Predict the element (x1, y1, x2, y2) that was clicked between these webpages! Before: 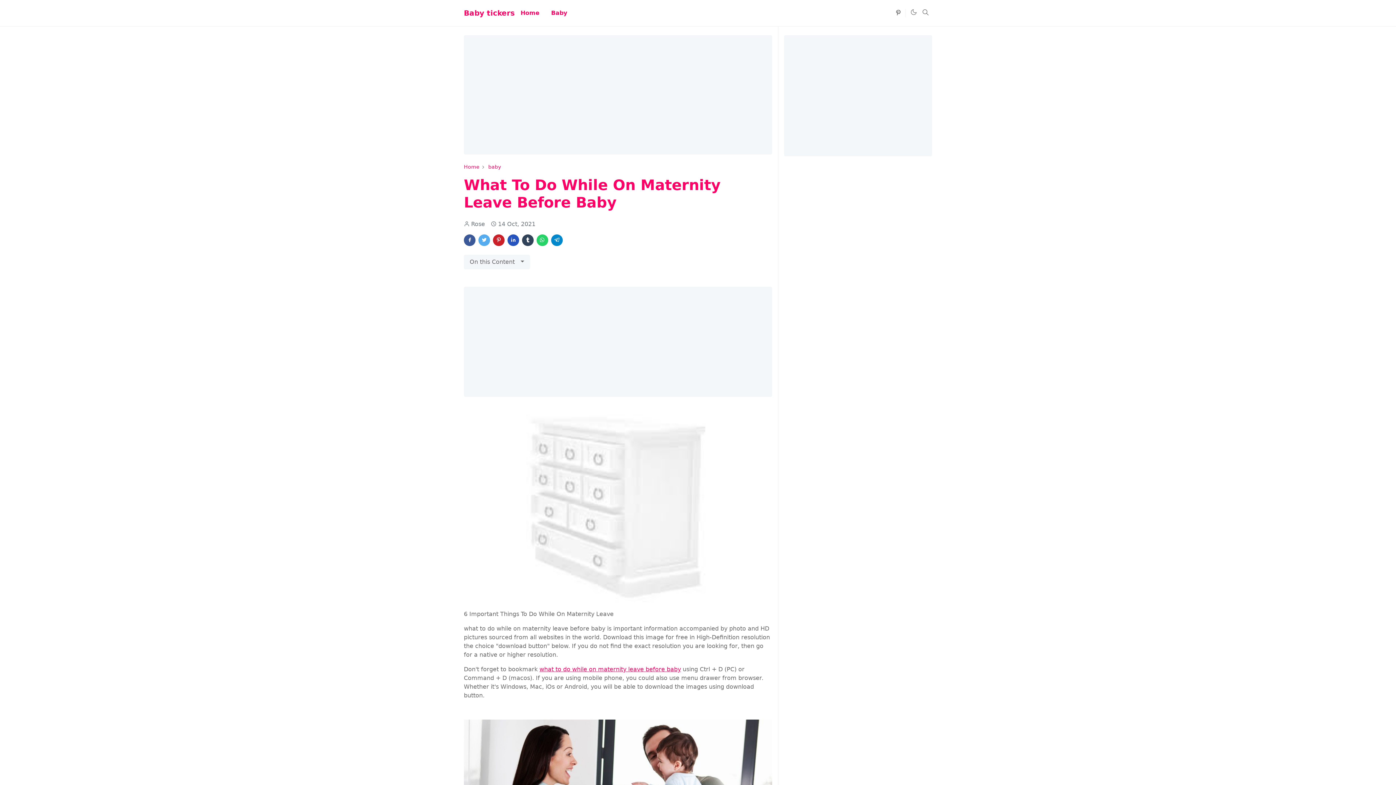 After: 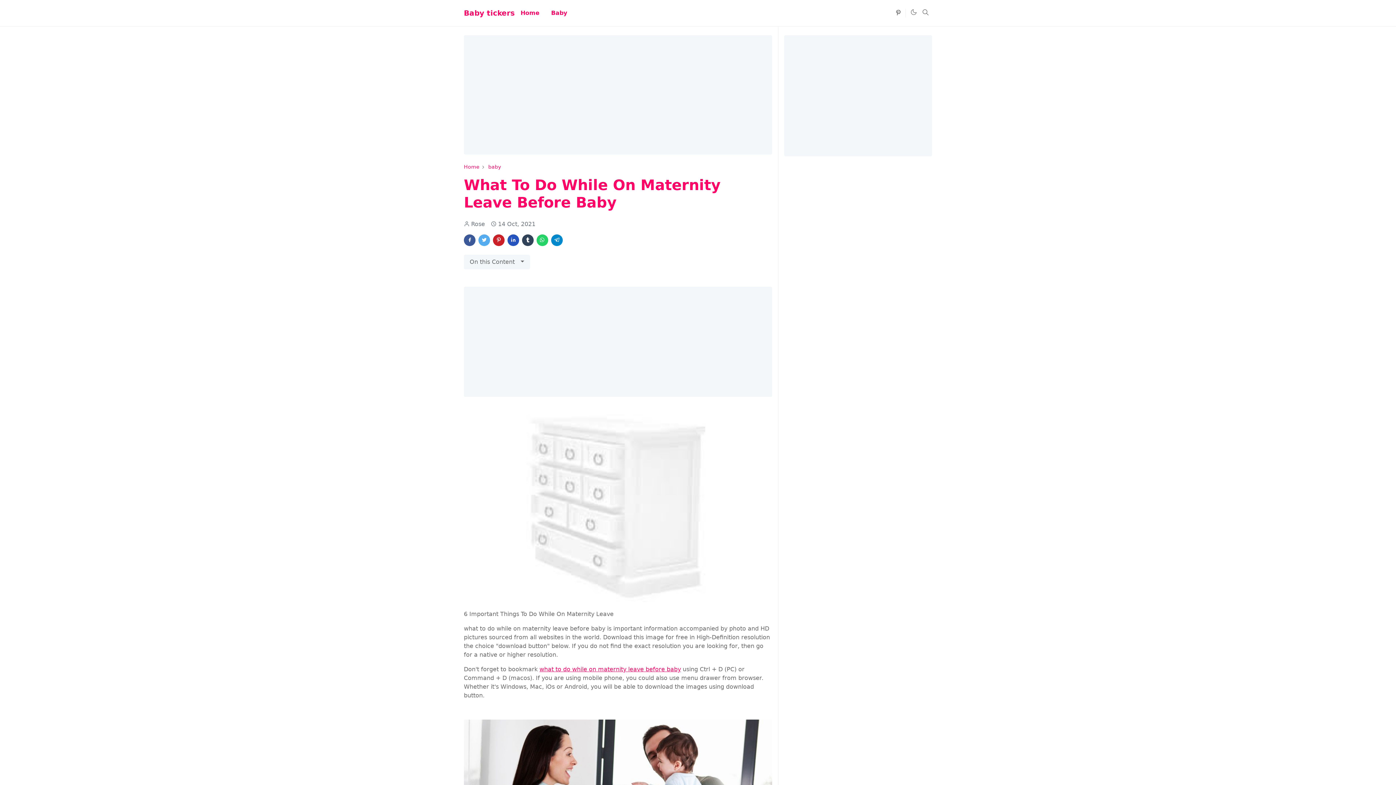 Action: label: what to do while on maternity leave before baby bbox: (539, 666, 681, 673)